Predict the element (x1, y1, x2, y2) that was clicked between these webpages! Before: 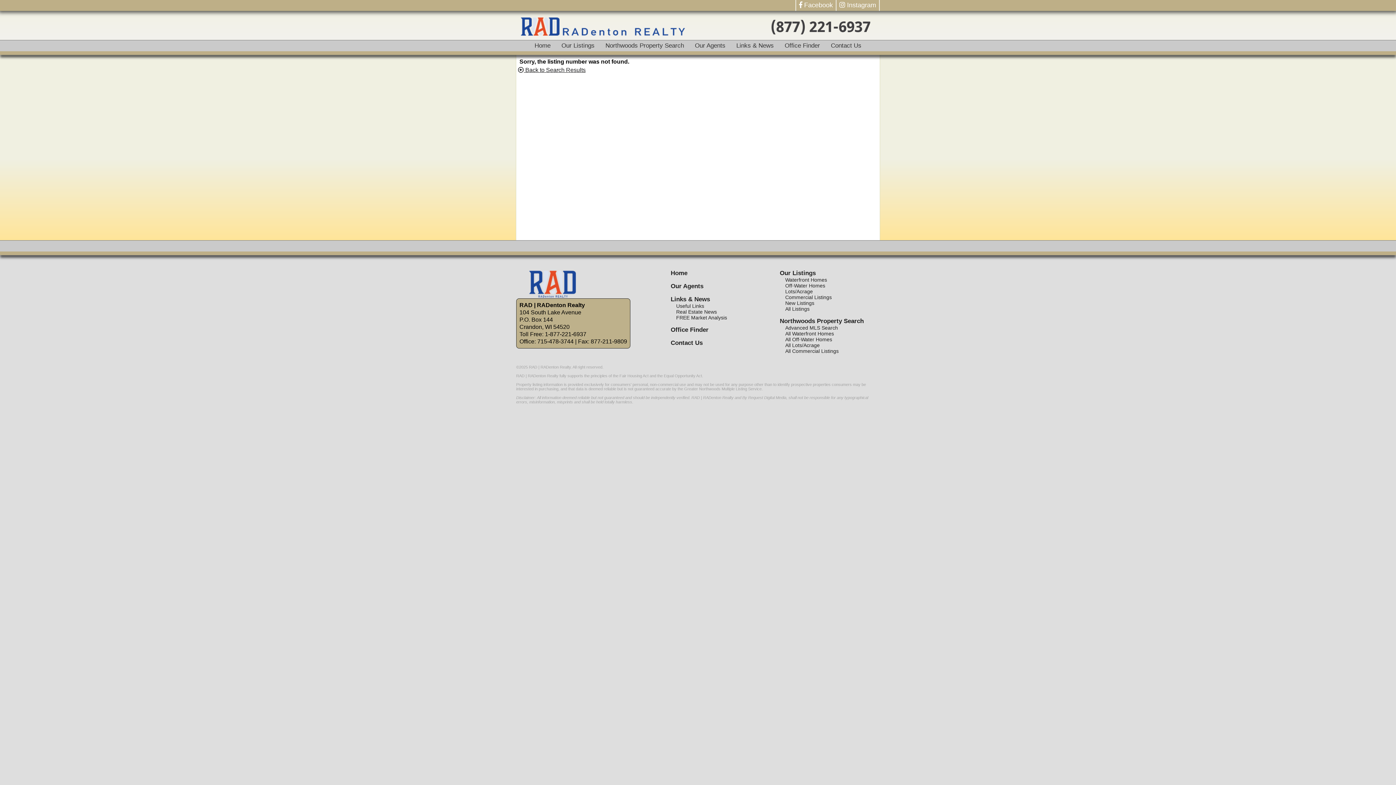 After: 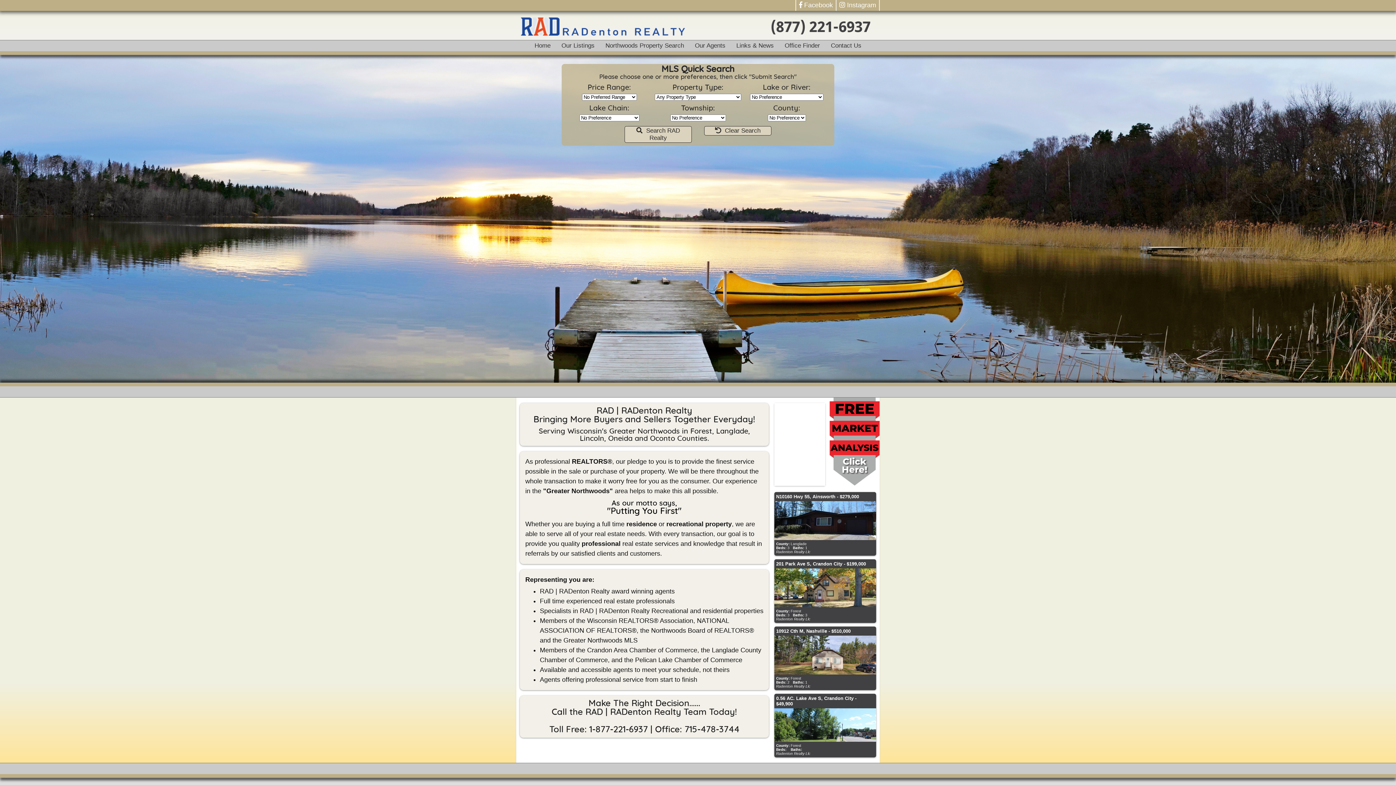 Action: bbox: (670, 269, 687, 277) label: Home